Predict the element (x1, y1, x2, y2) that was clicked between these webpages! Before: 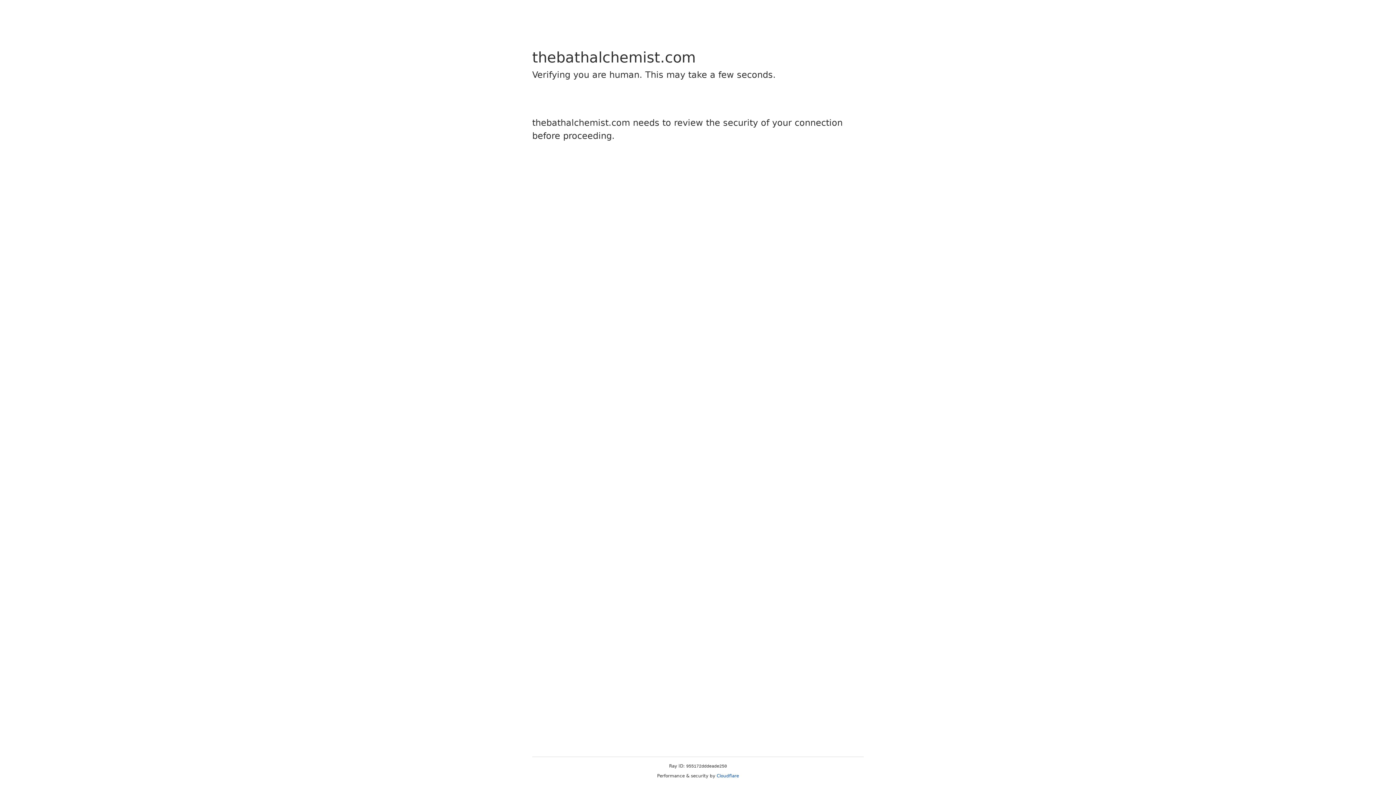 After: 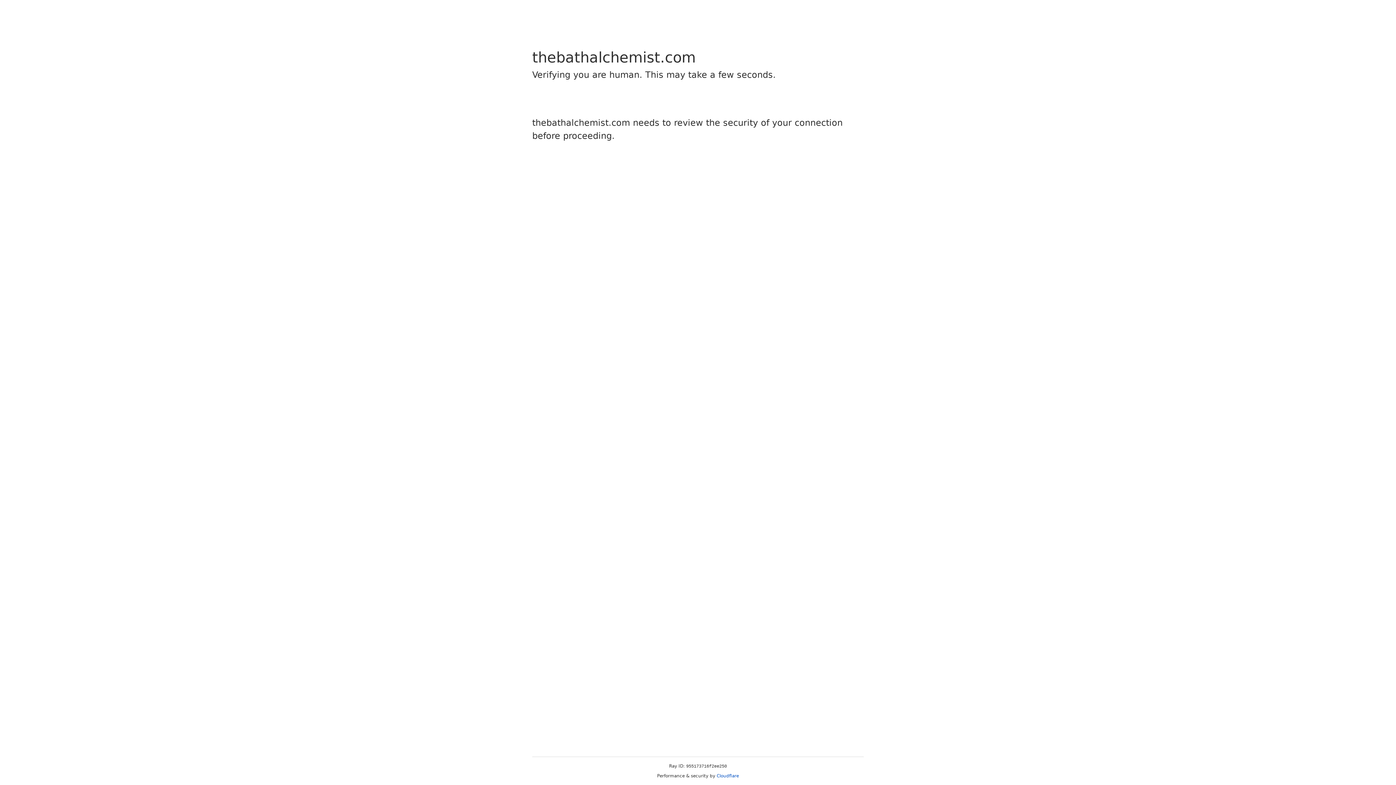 Action: bbox: (716, 773, 739, 778) label: Cloudflare